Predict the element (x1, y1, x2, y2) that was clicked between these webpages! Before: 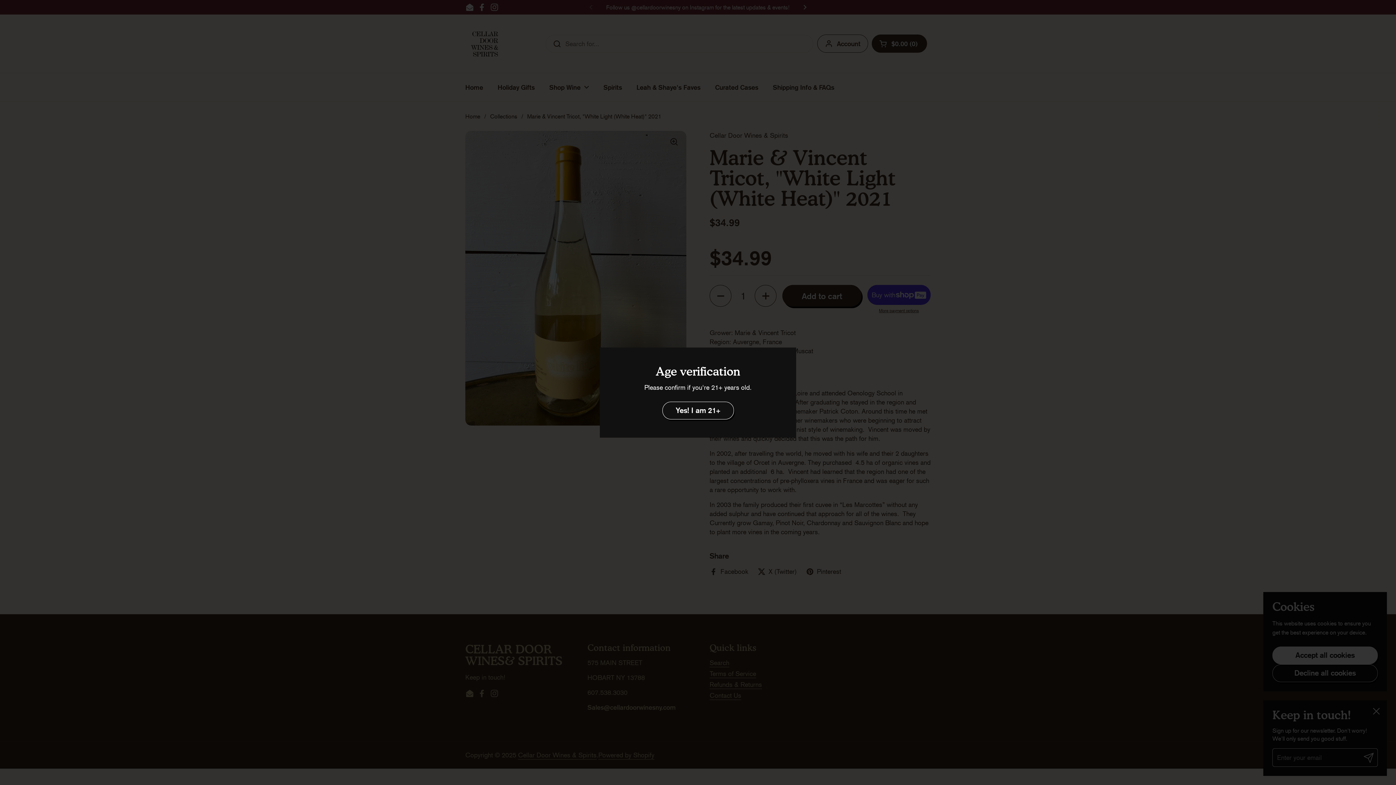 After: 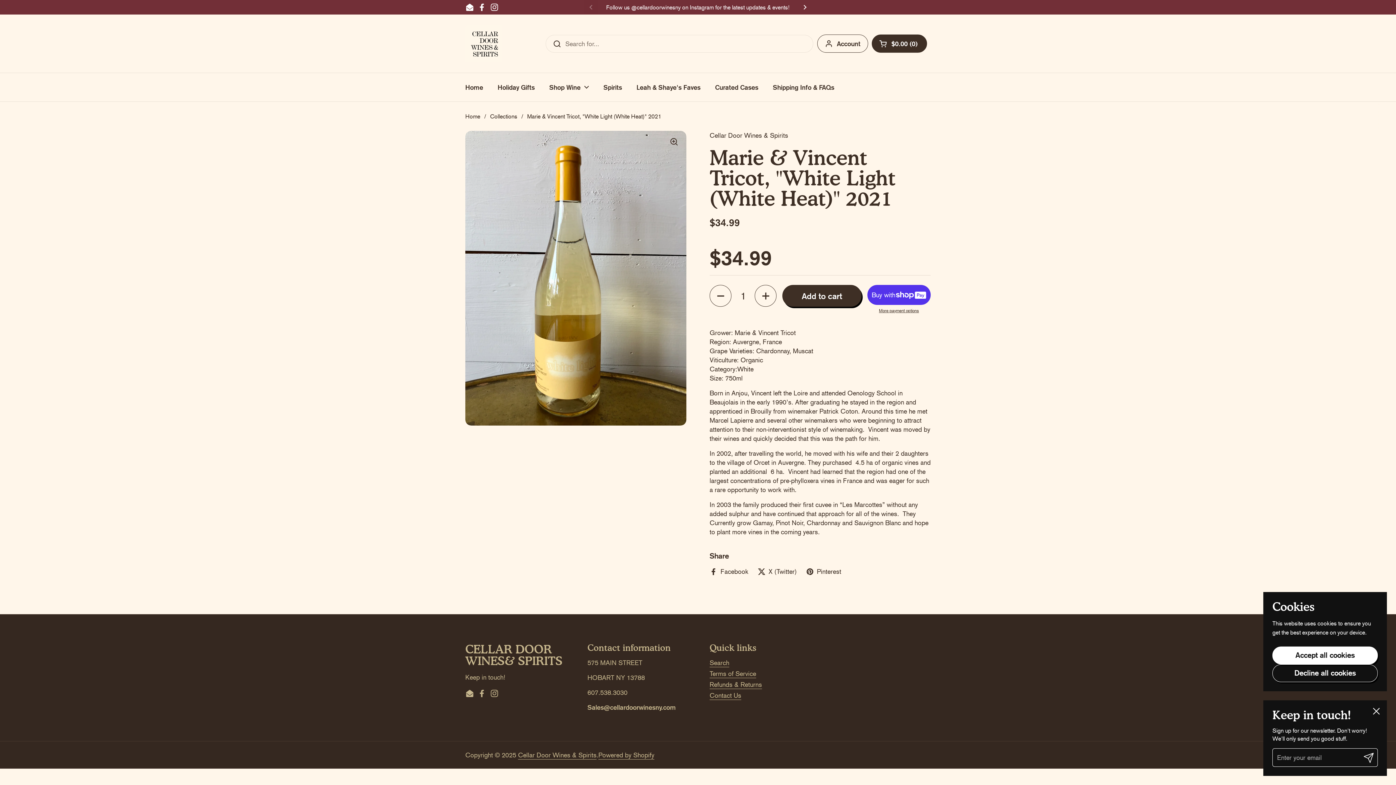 Action: label: Yes! I am 21+ bbox: (662, 401, 734, 419)